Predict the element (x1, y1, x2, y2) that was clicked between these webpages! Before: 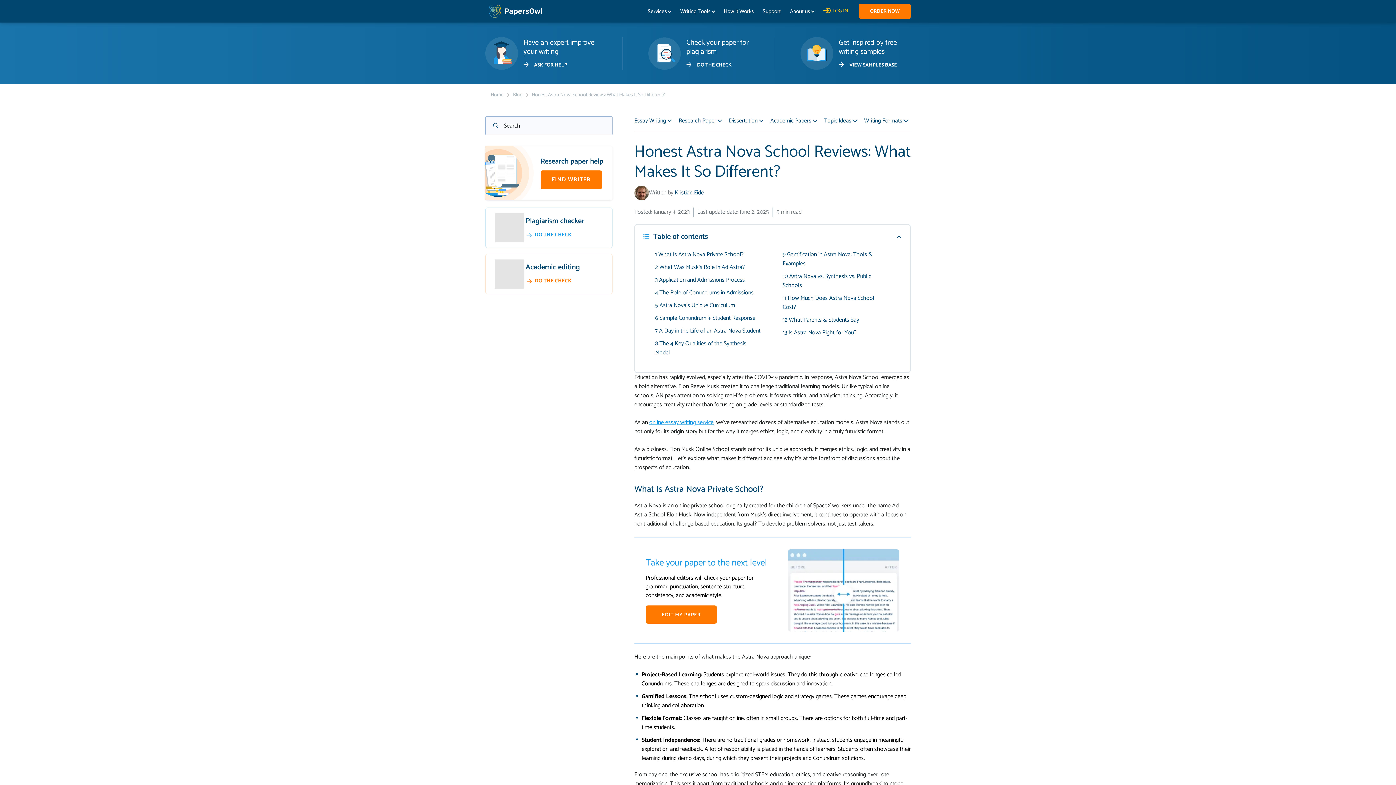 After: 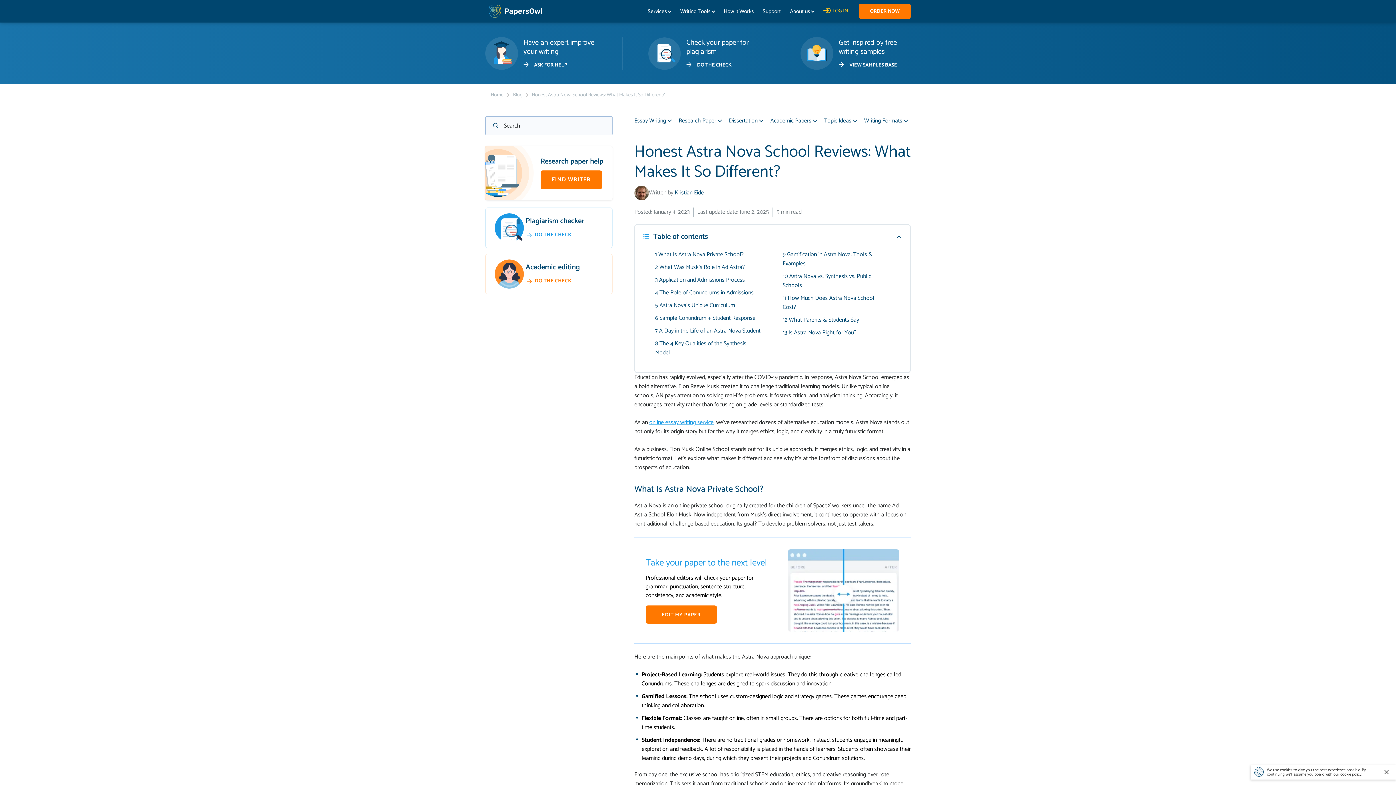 Action: label: 8 The 4 Key Qualities of the Synthesis Model bbox: (655, 338, 746, 357)